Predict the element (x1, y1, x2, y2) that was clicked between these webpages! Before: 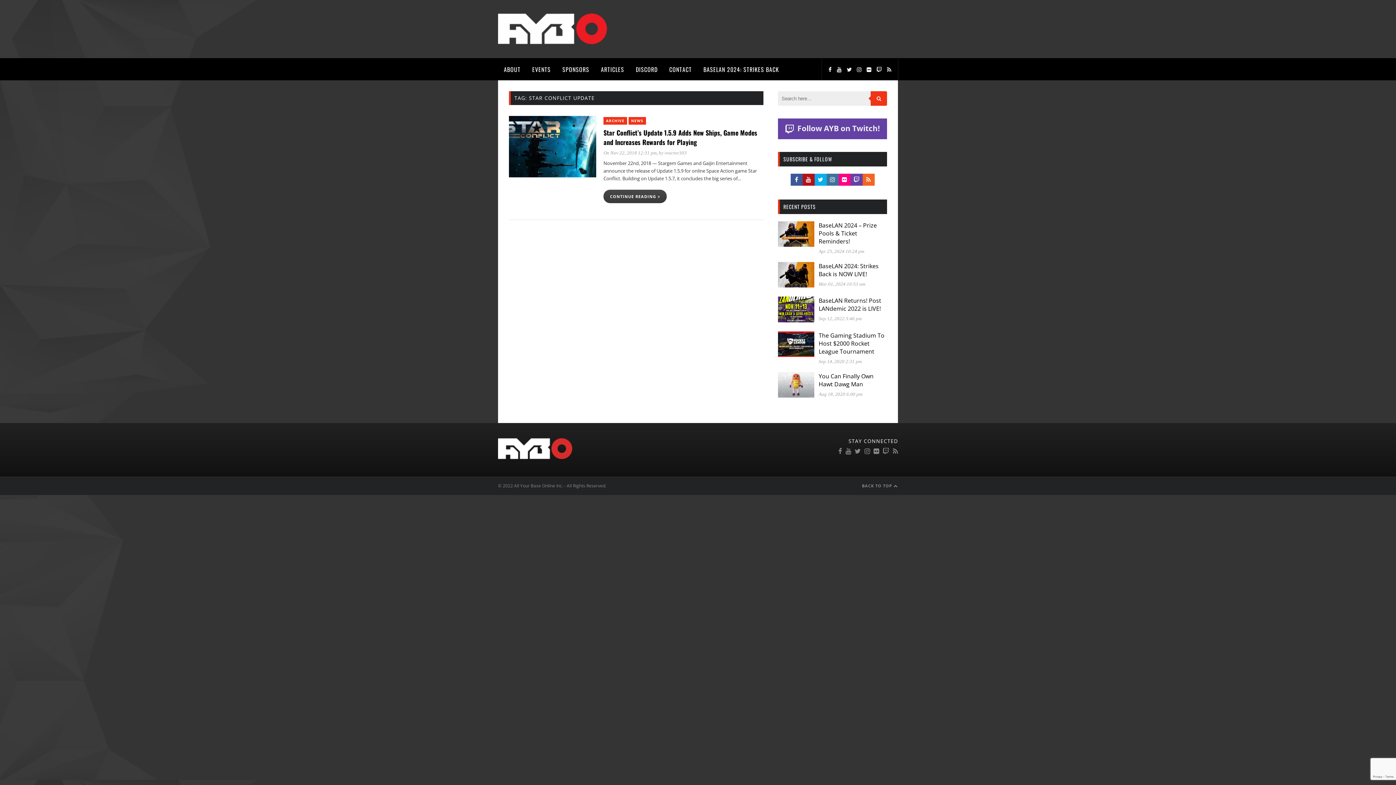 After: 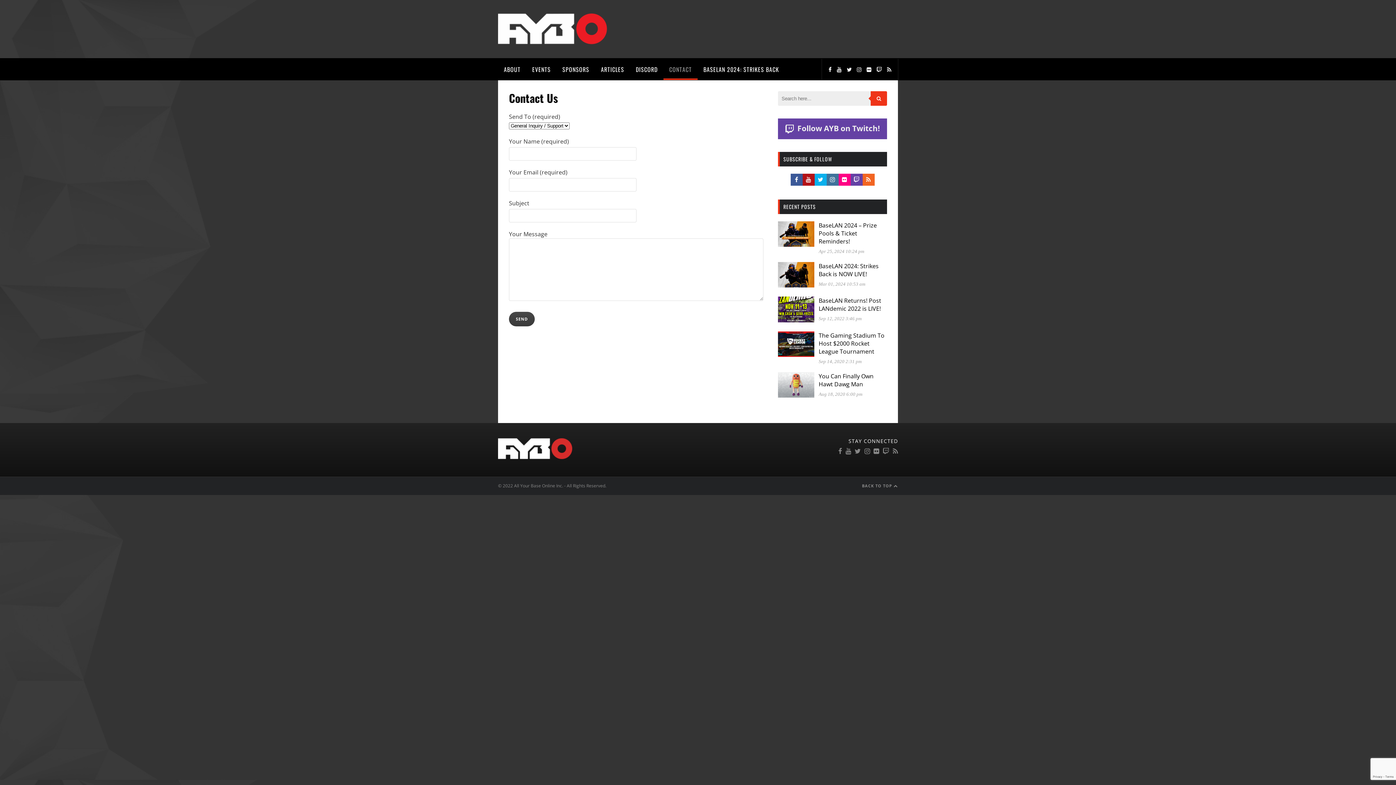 Action: bbox: (663, 58, 697, 80) label: CONTACT